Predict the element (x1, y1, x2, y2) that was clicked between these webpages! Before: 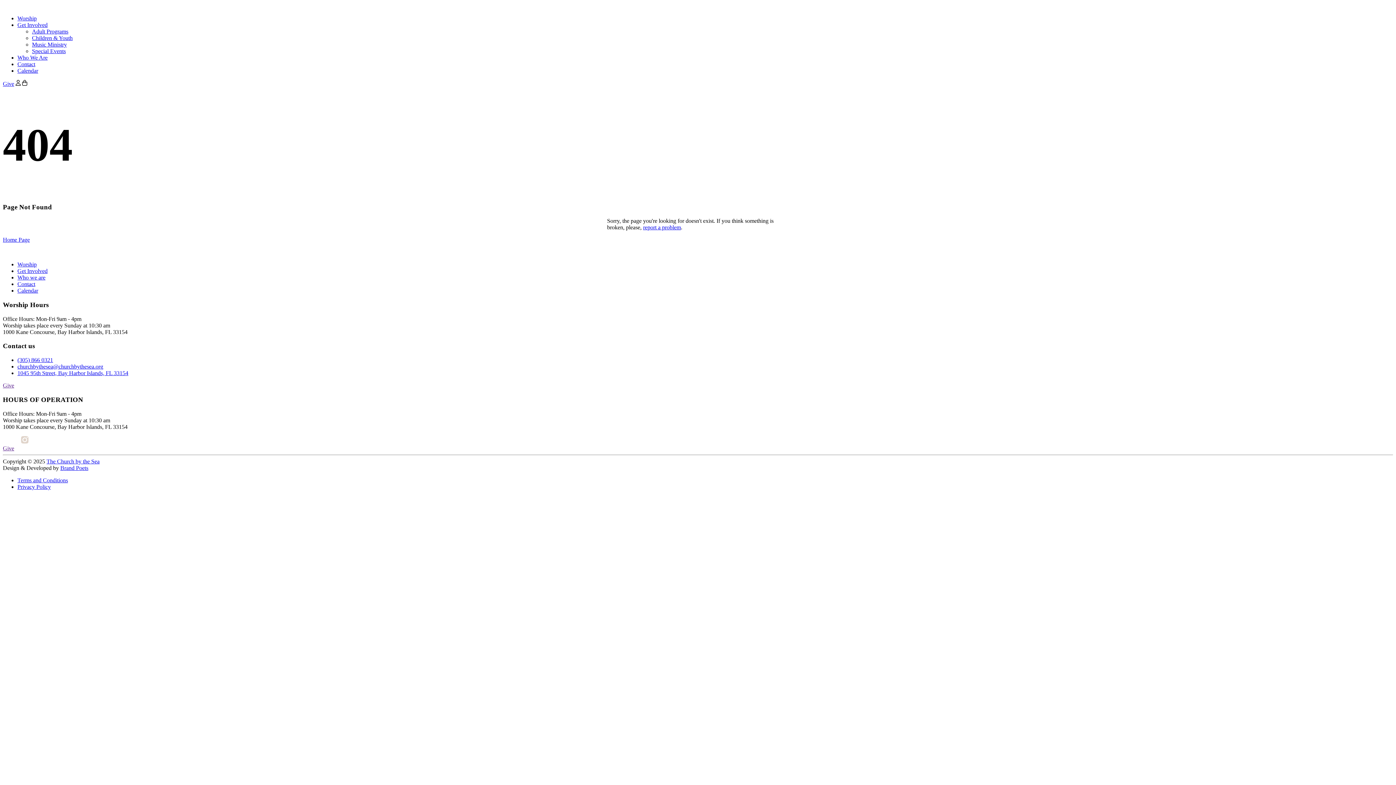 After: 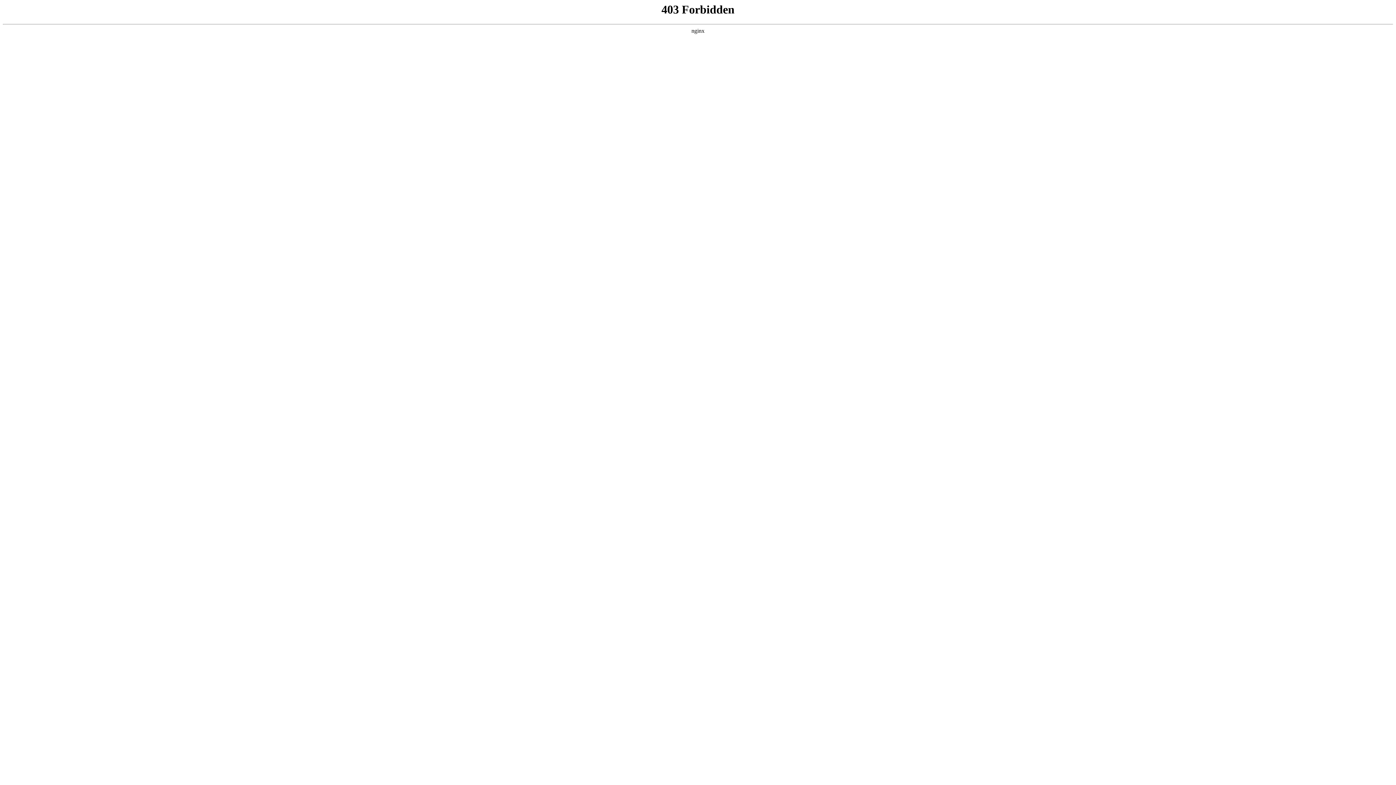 Action: bbox: (17, 287, 38, 293) label: Calendar